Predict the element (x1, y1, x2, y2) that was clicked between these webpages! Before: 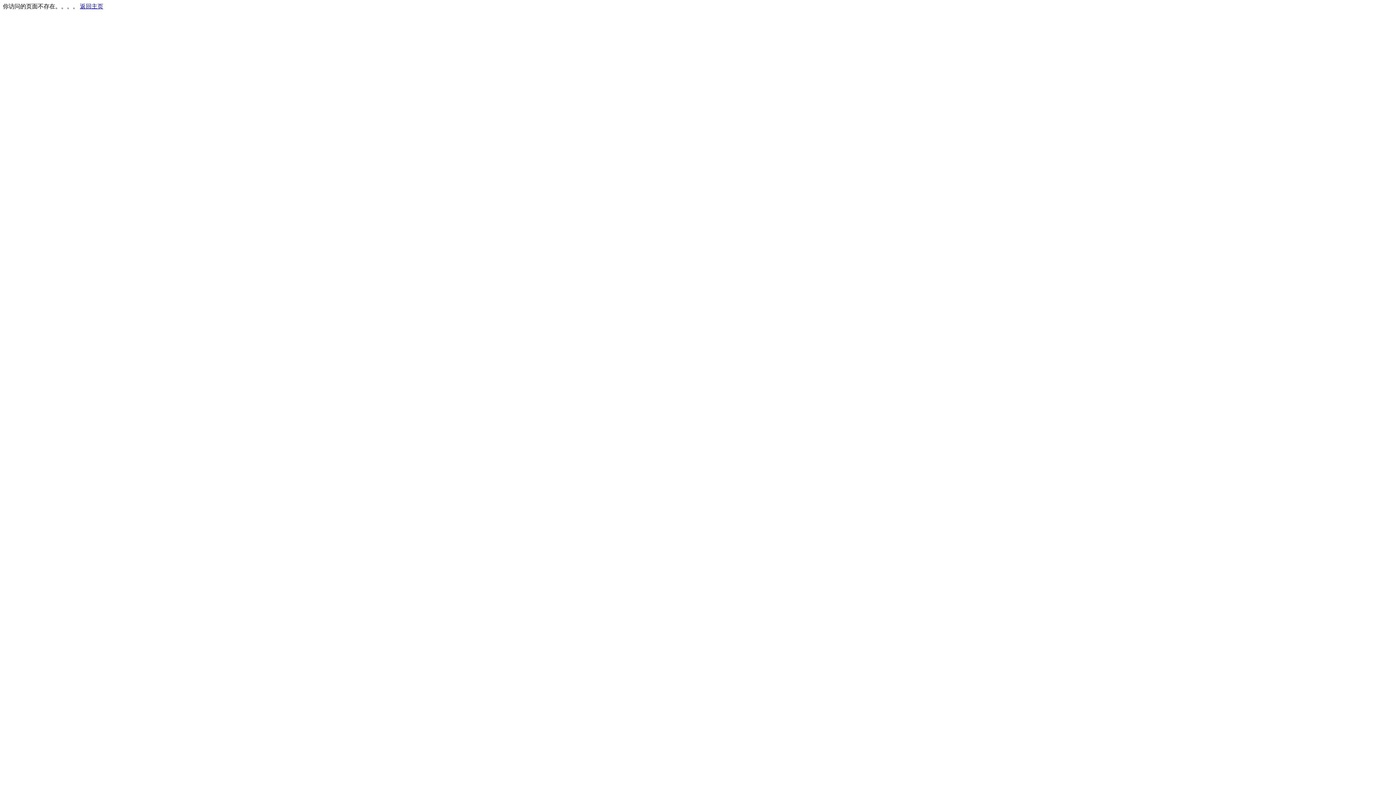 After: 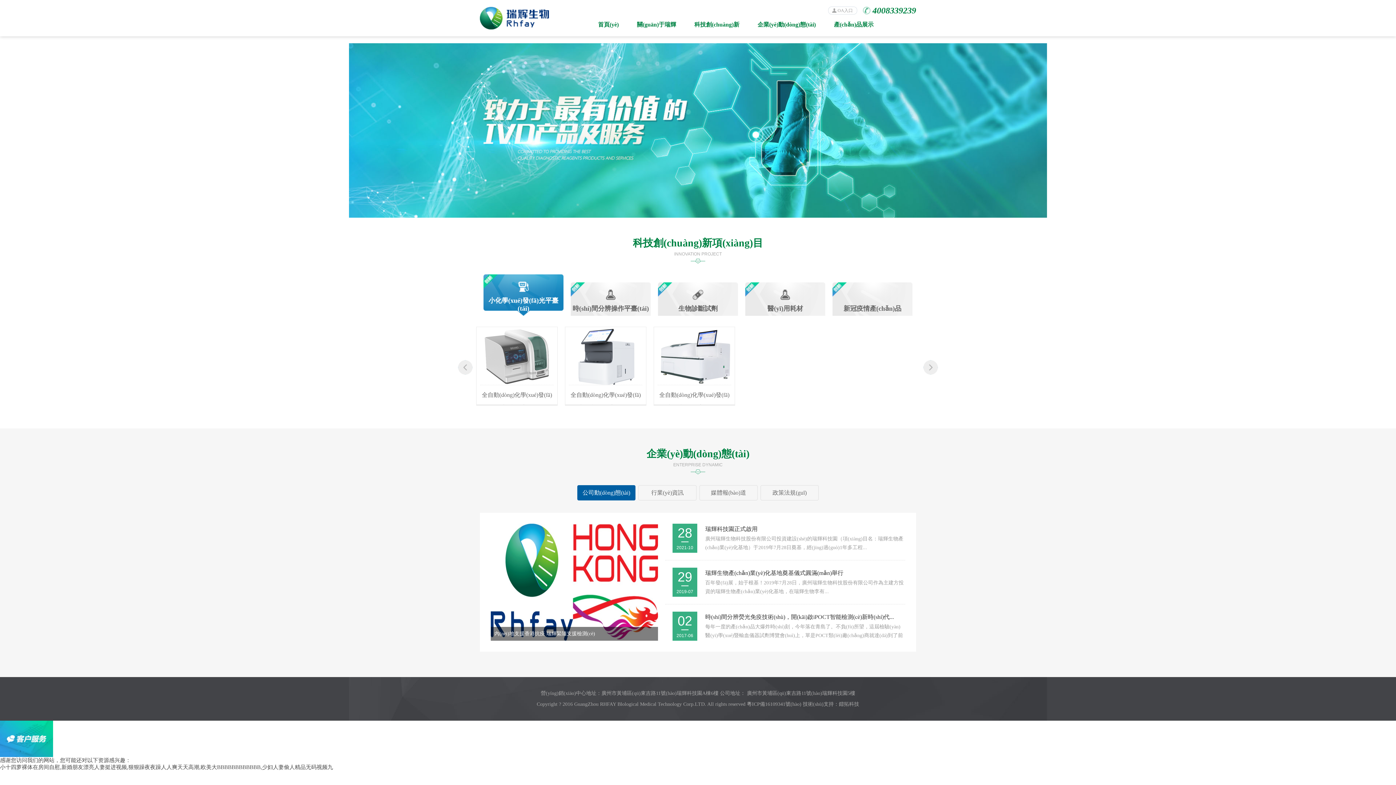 Action: label: 返回主页 bbox: (80, 3, 103, 9)